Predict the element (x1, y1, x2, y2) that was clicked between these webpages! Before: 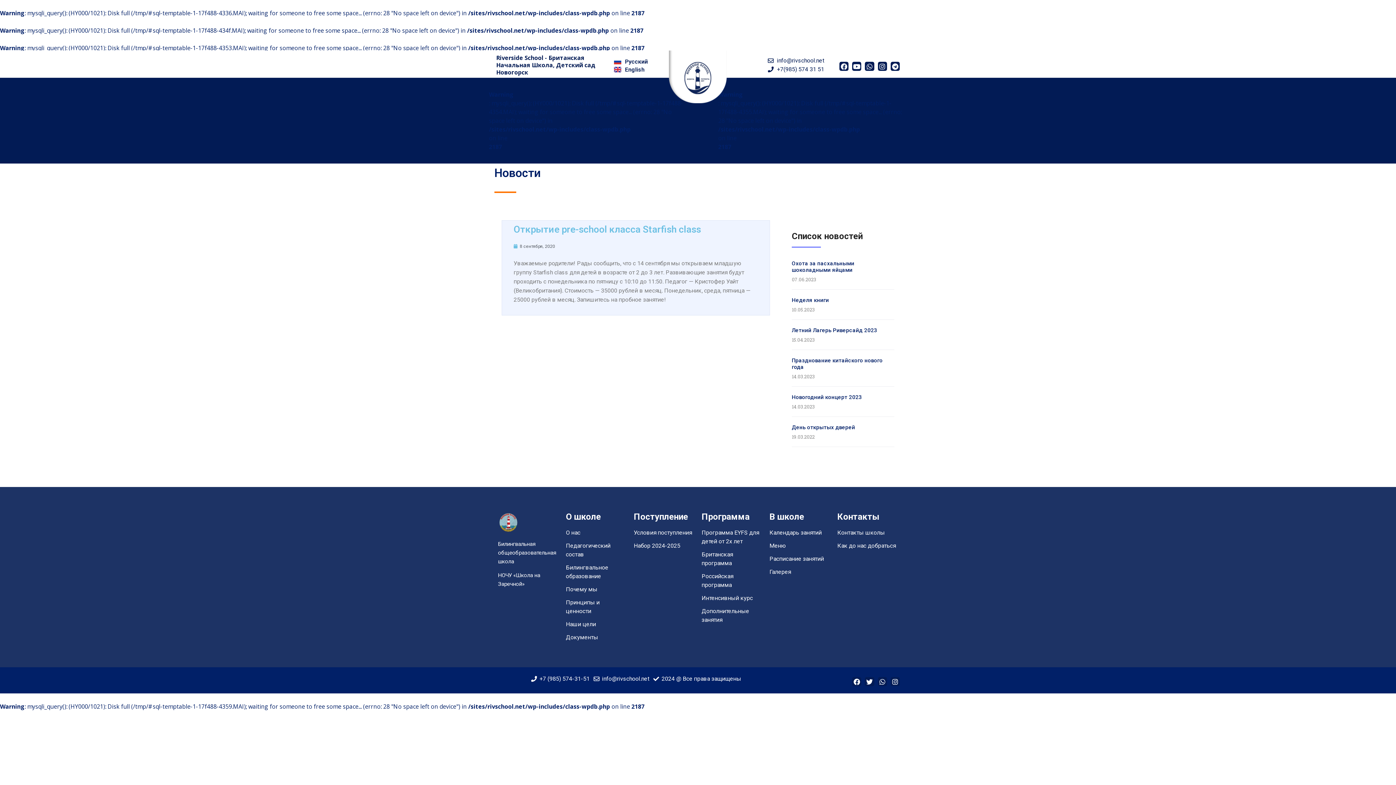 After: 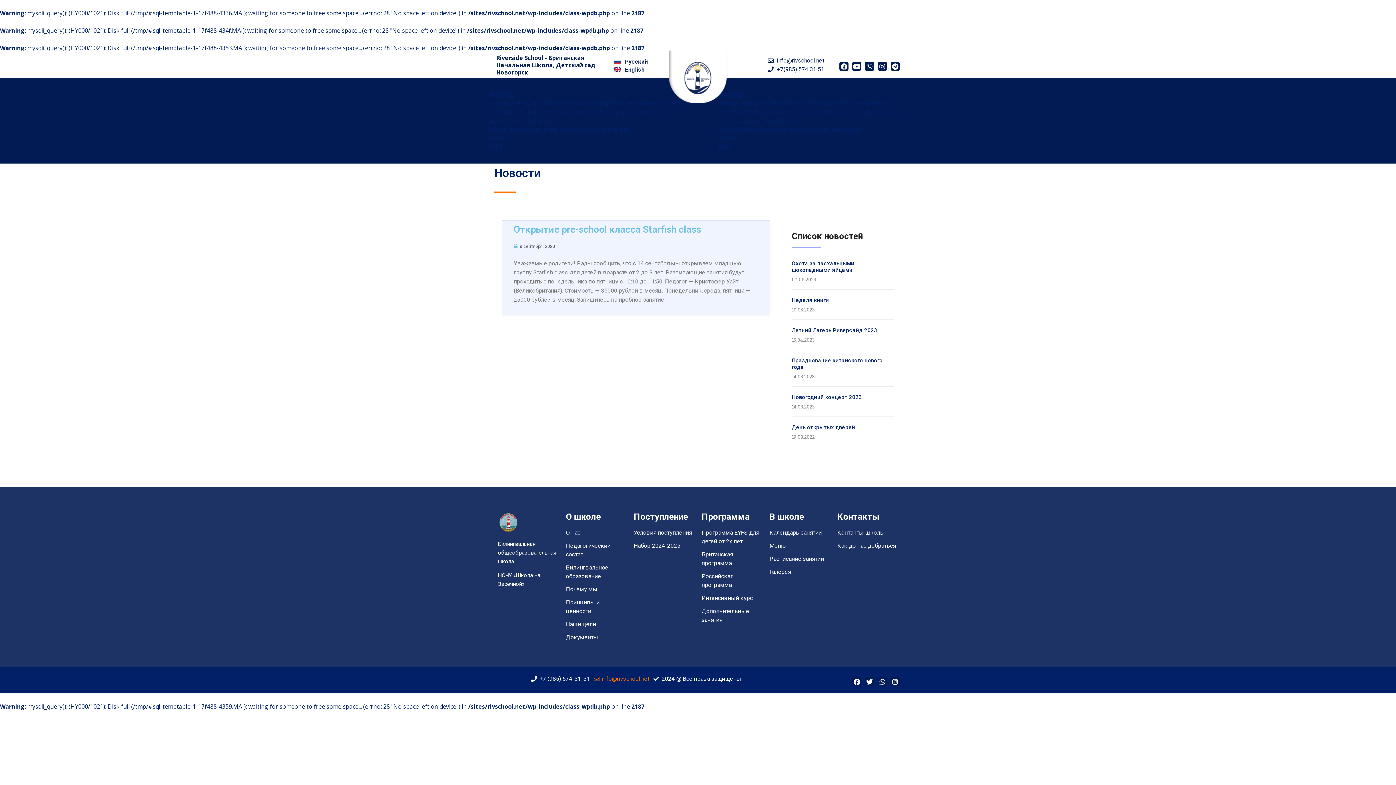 Action: bbox: (593, 674, 649, 683) label: info@rivschool.net